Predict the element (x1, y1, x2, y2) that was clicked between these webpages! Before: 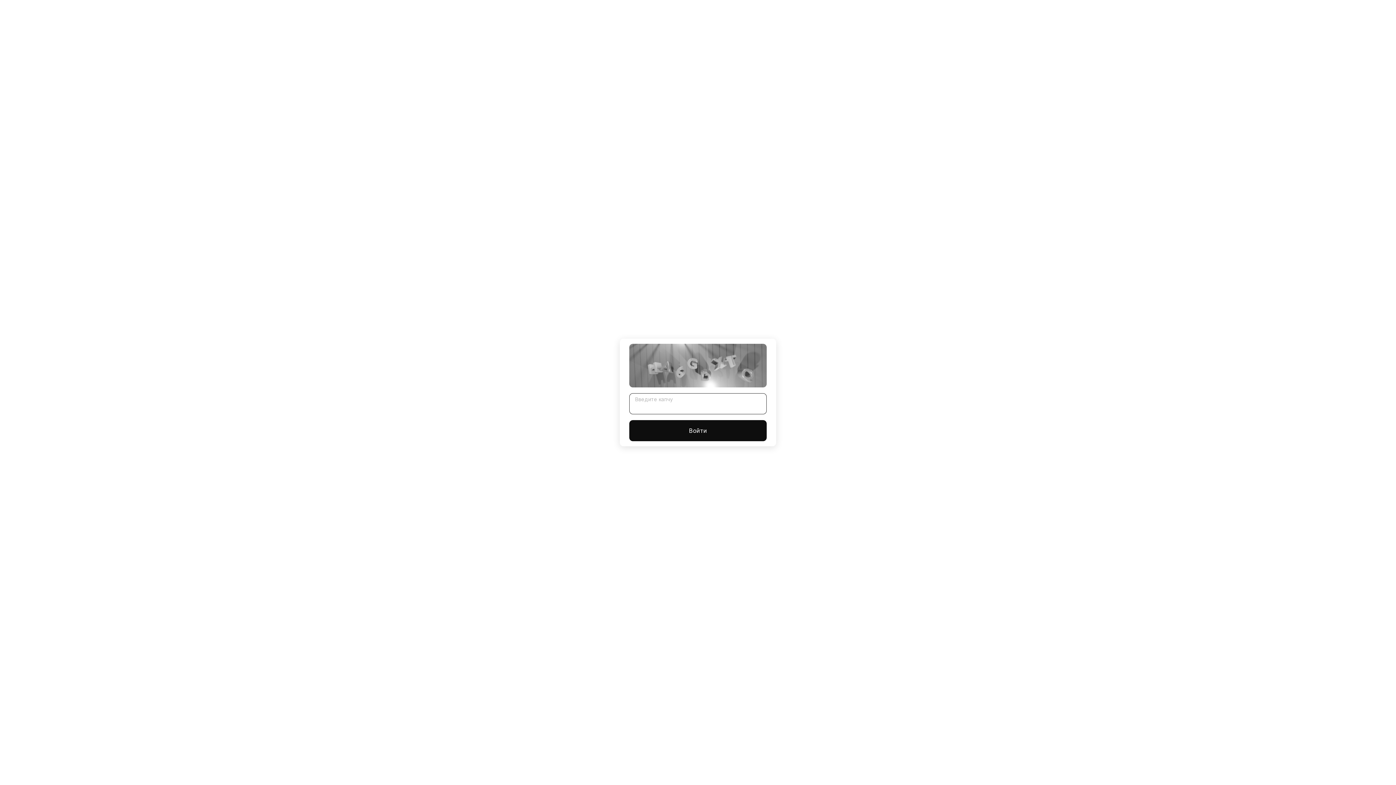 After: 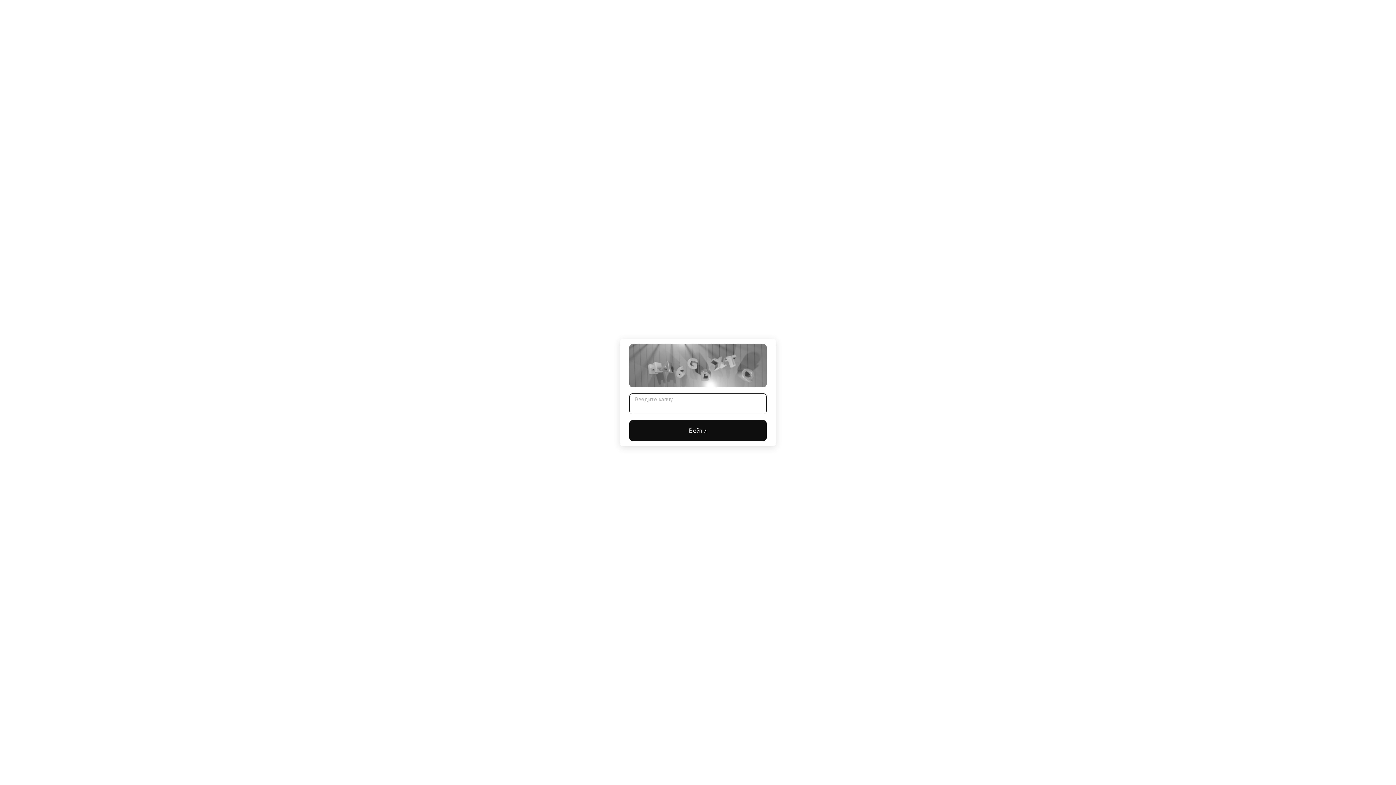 Action: bbox: (629, 420, 766, 441) label: Войти